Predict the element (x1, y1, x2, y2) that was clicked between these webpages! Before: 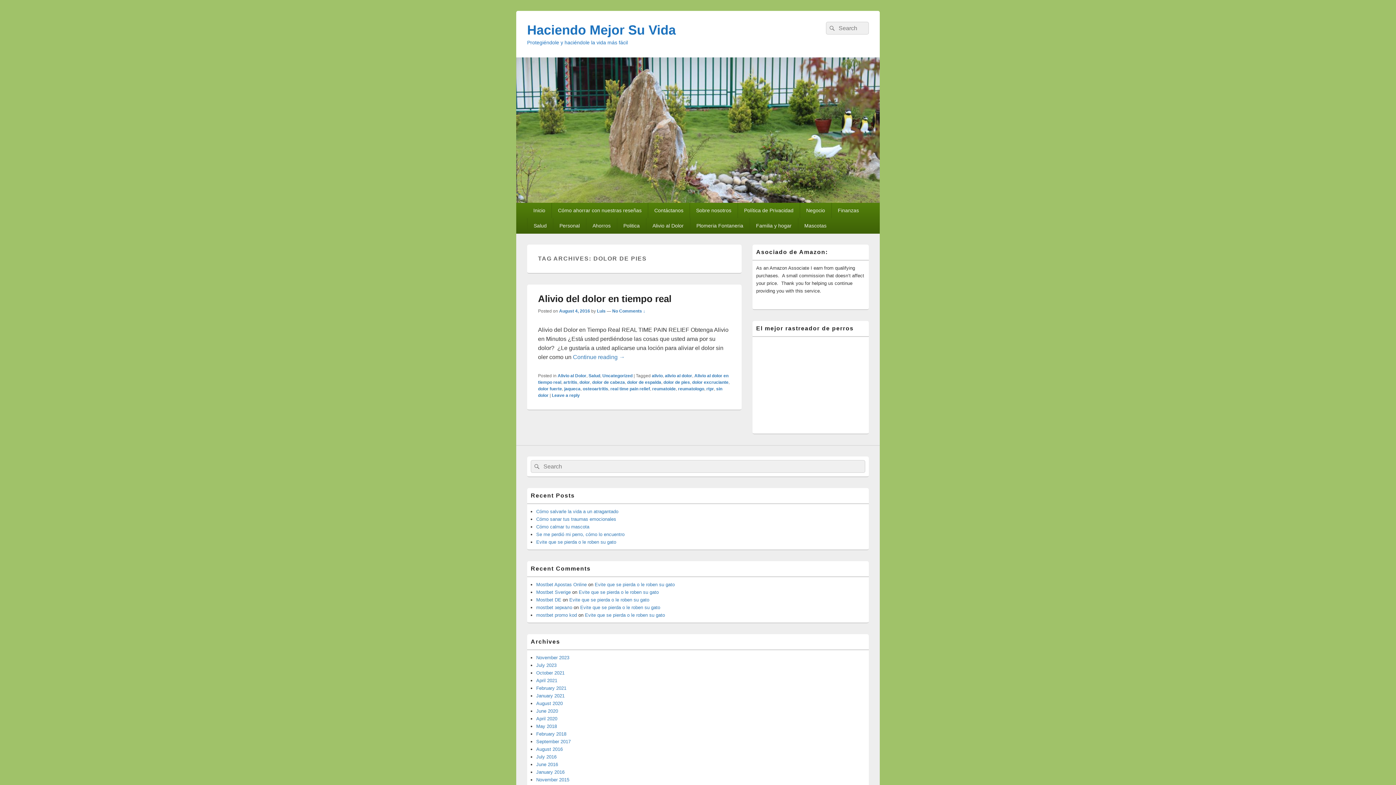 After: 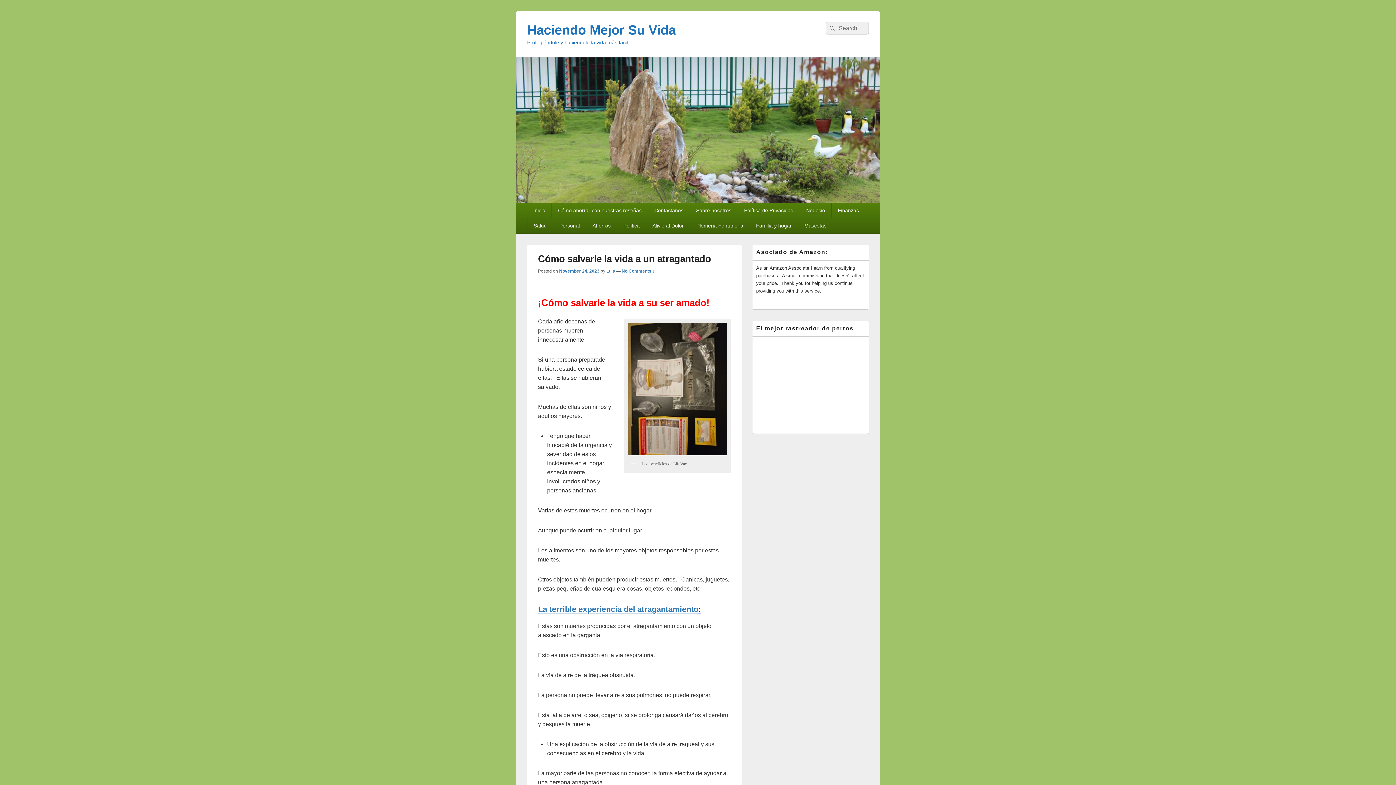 Action: label: Cómo salvarle la vida a un atragantado bbox: (536, 509, 618, 514)